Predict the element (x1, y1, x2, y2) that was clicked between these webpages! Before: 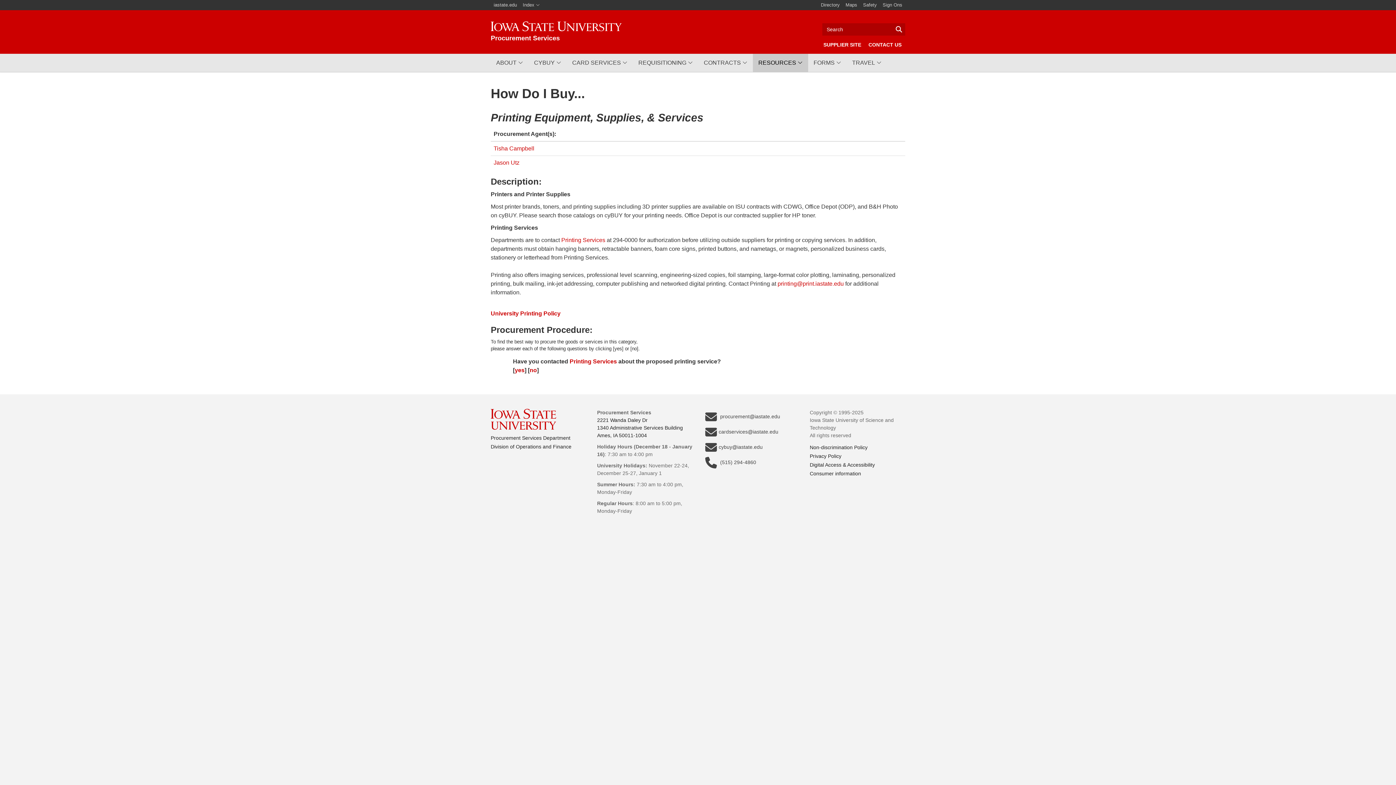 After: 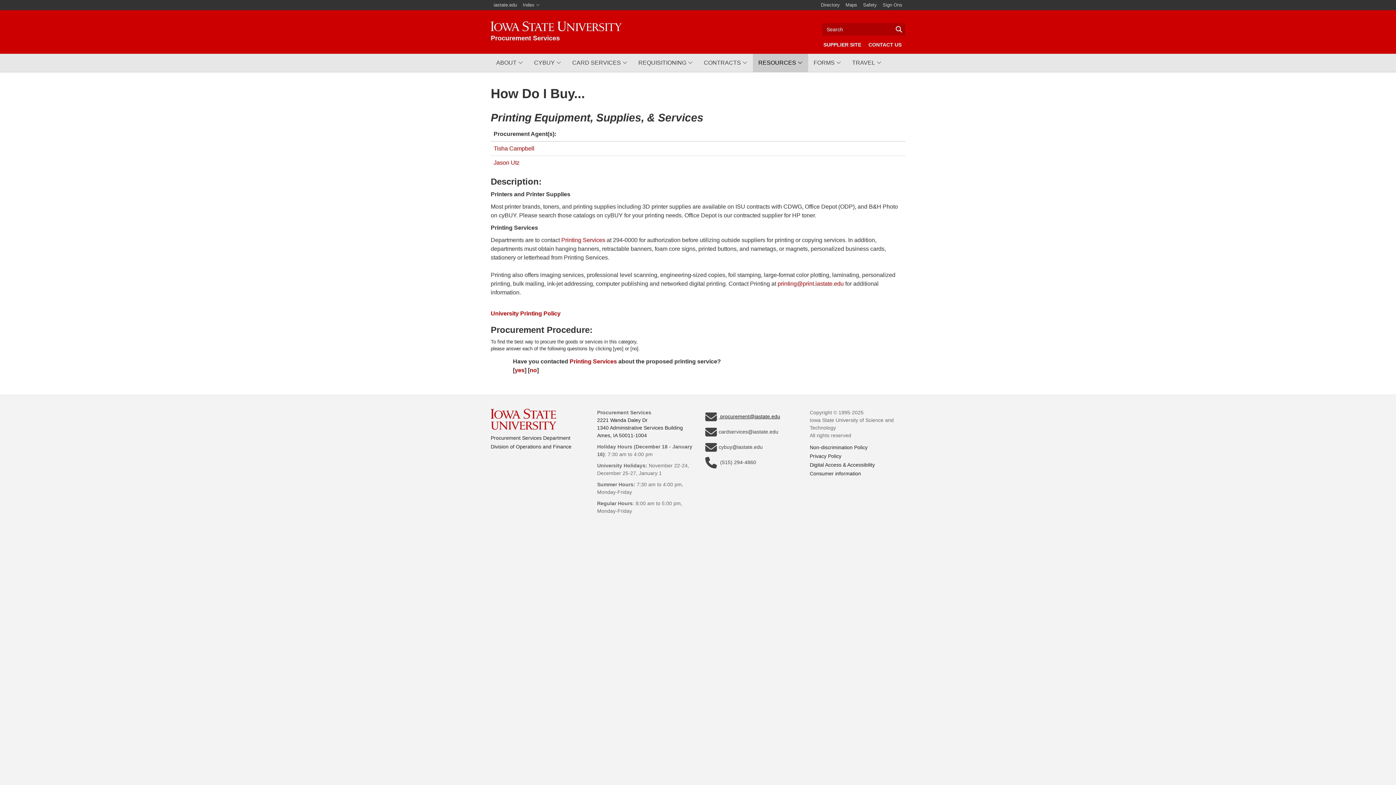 Action: label:  procurement@iastate.edu bbox: (703, 409, 799, 424)